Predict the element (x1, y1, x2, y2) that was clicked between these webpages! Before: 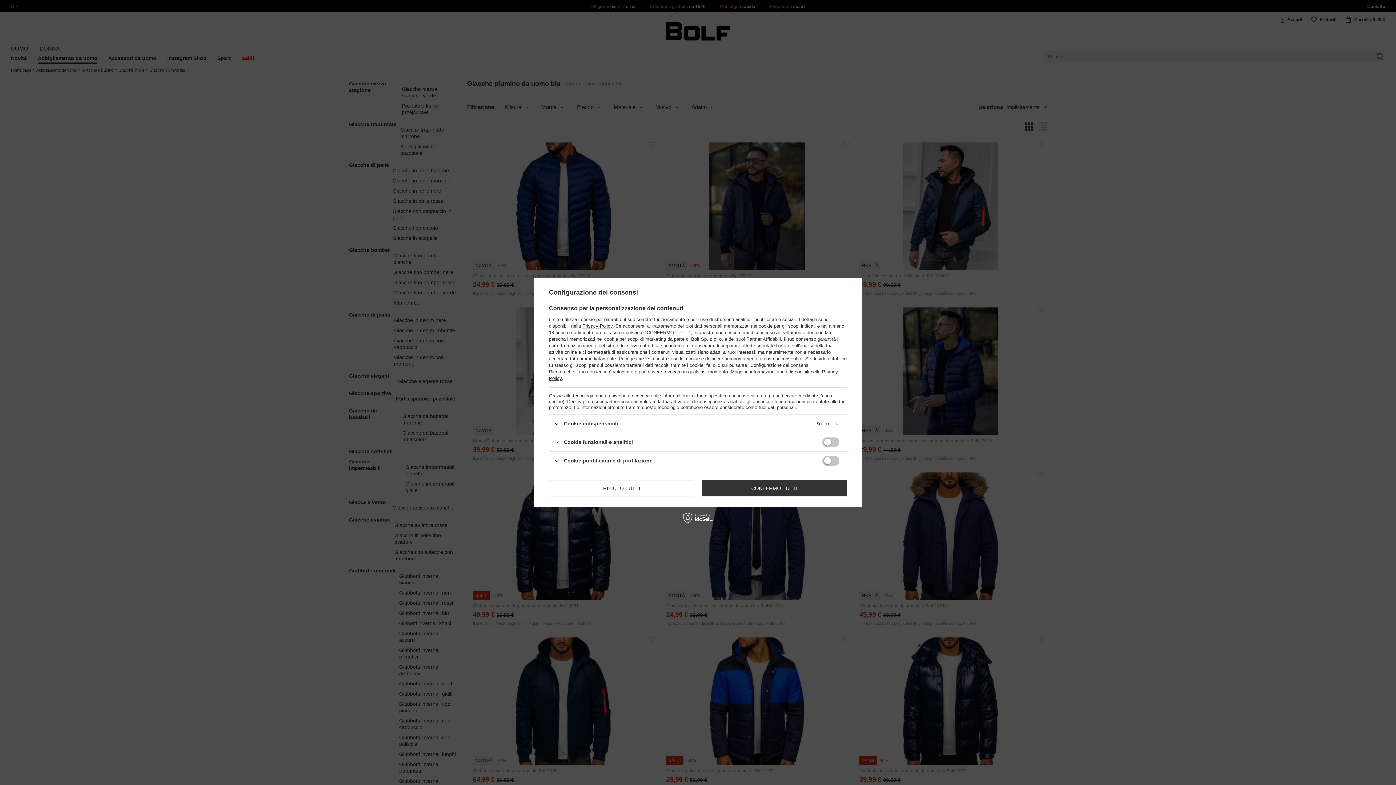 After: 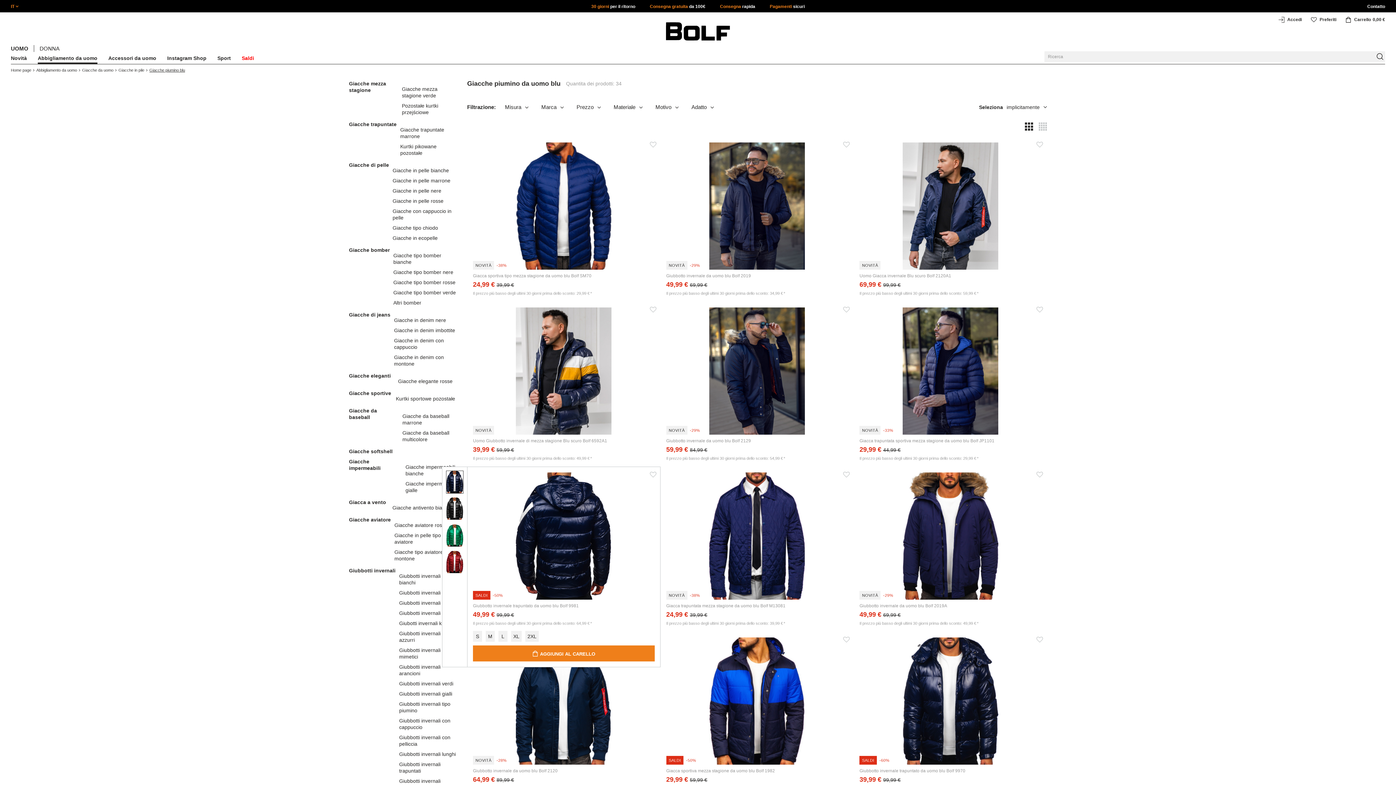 Action: bbox: (549, 480, 694, 496) label: RIFIUTO TUTTI